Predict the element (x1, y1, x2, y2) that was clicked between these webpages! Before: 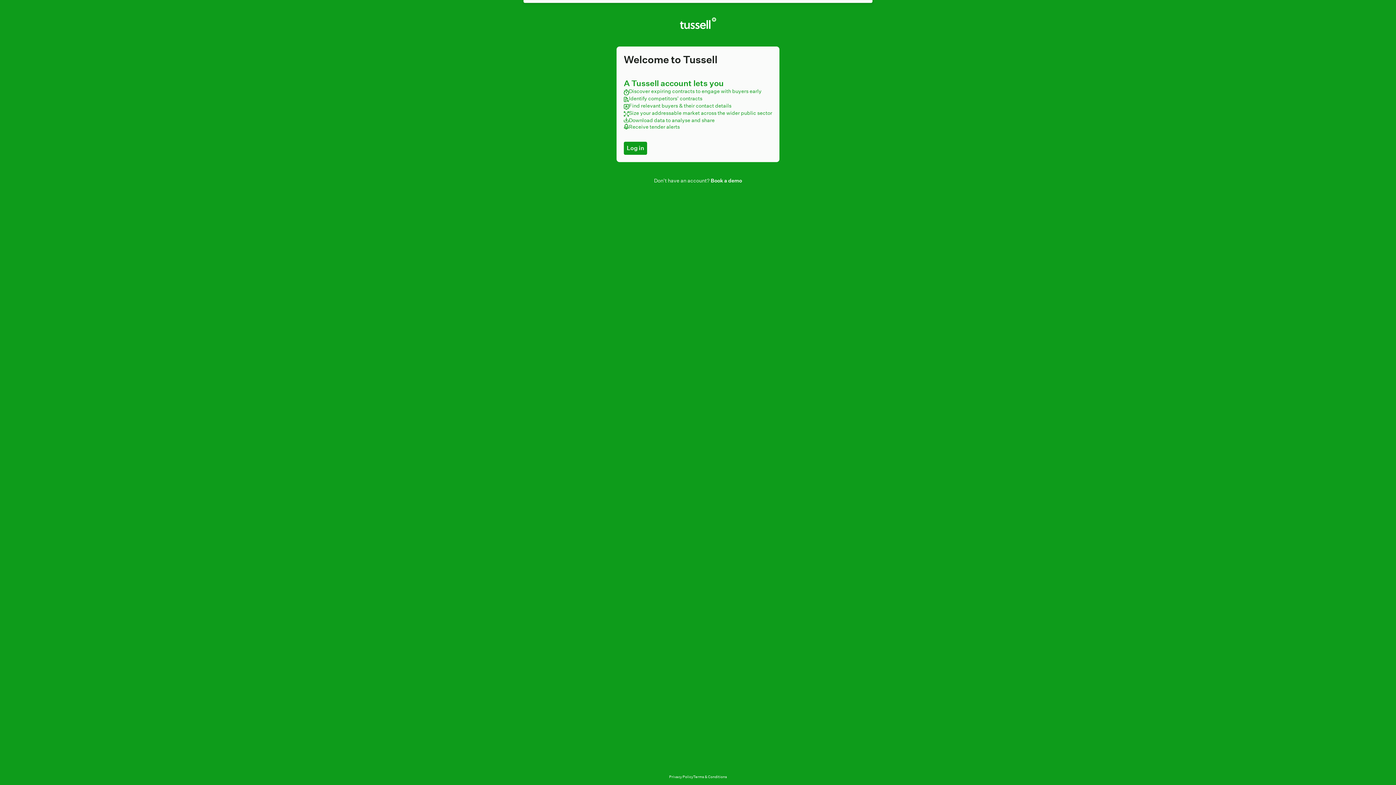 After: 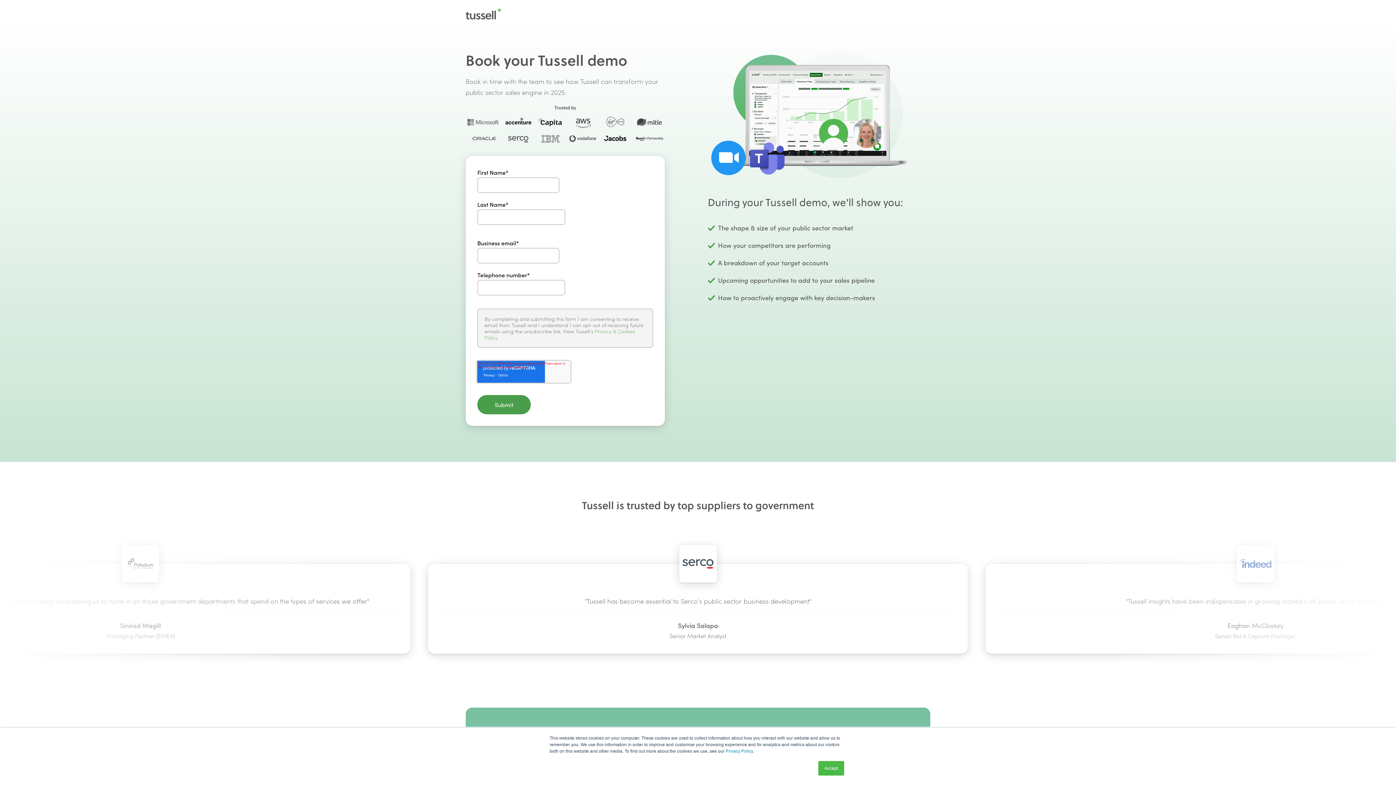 Action: label: Book a demo bbox: (710, 177, 742, 184)